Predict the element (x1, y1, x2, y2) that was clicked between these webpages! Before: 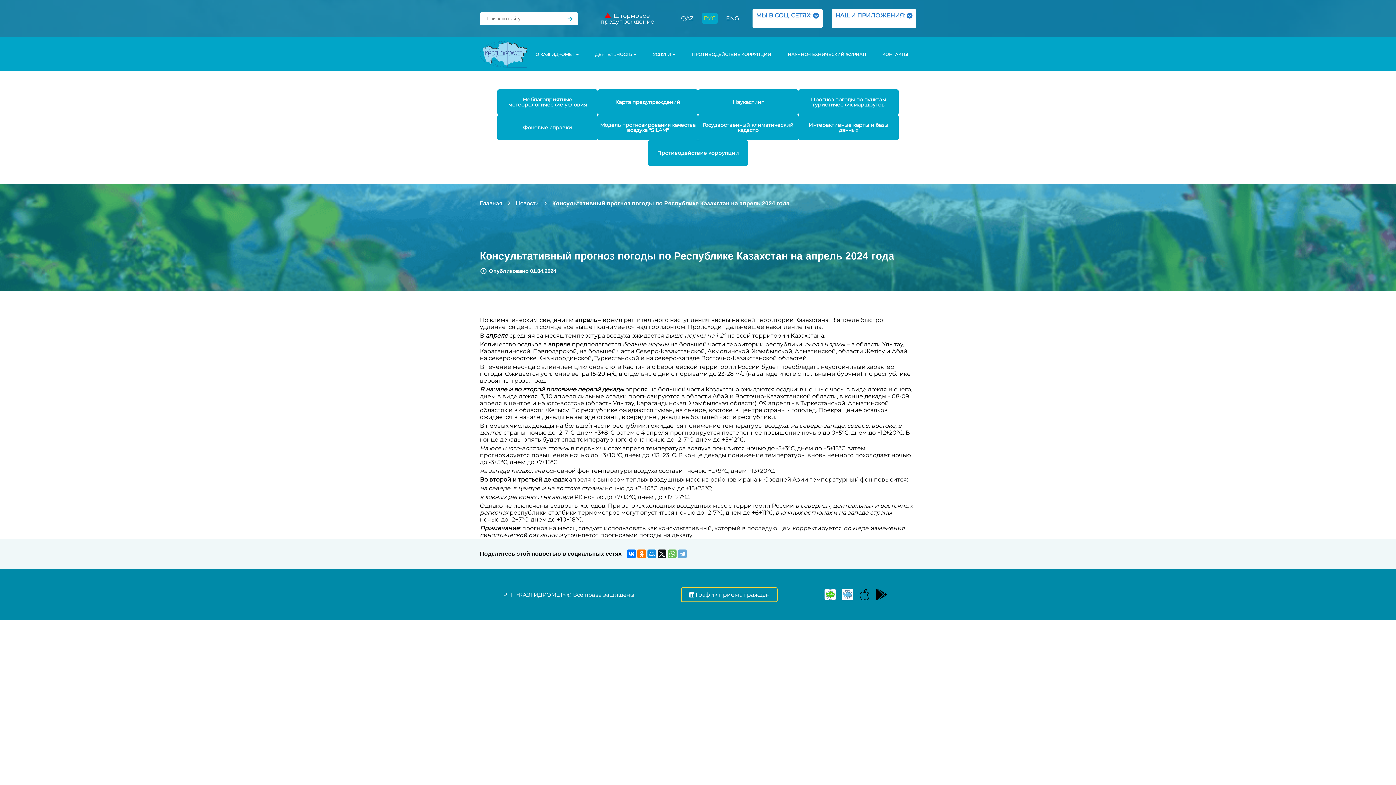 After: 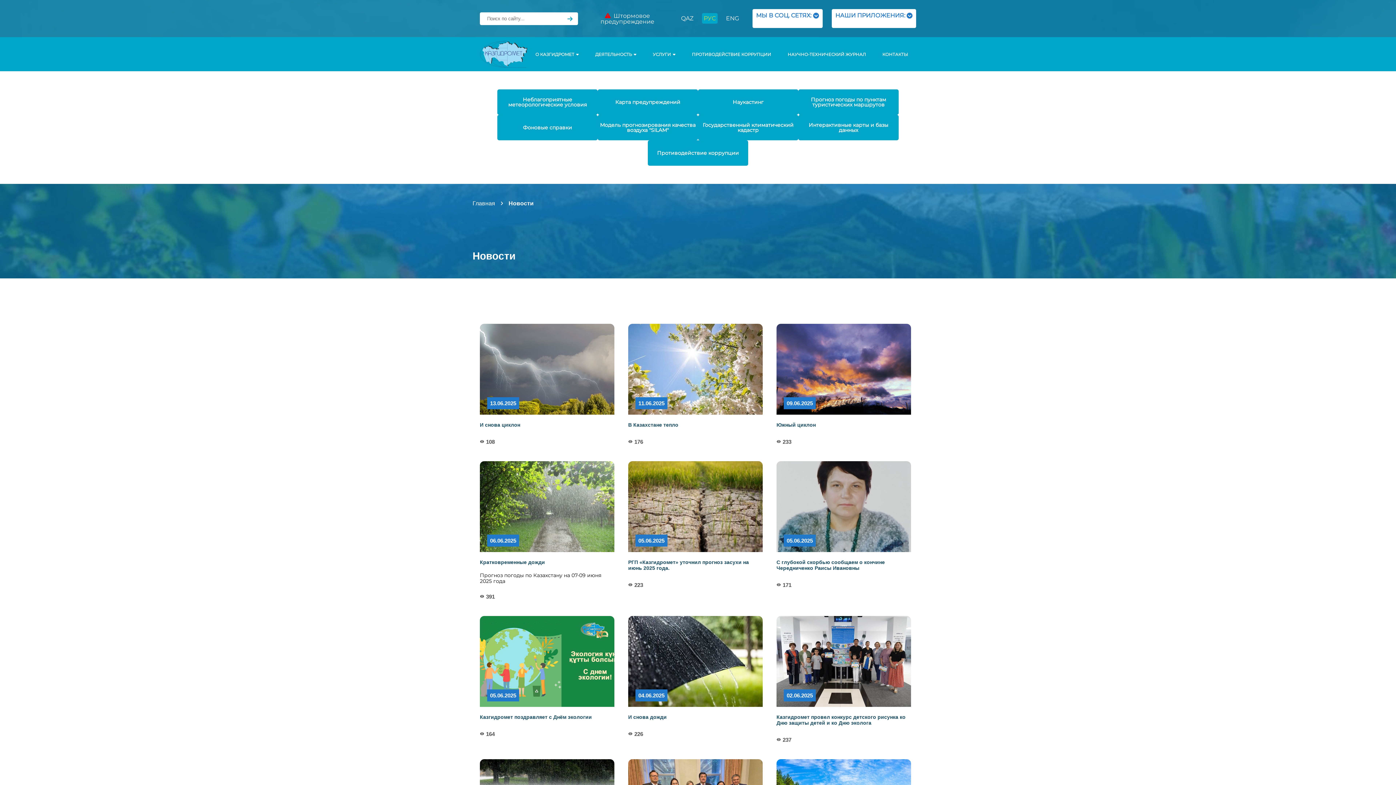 Action: bbox: (516, 200, 538, 206) label: Новости